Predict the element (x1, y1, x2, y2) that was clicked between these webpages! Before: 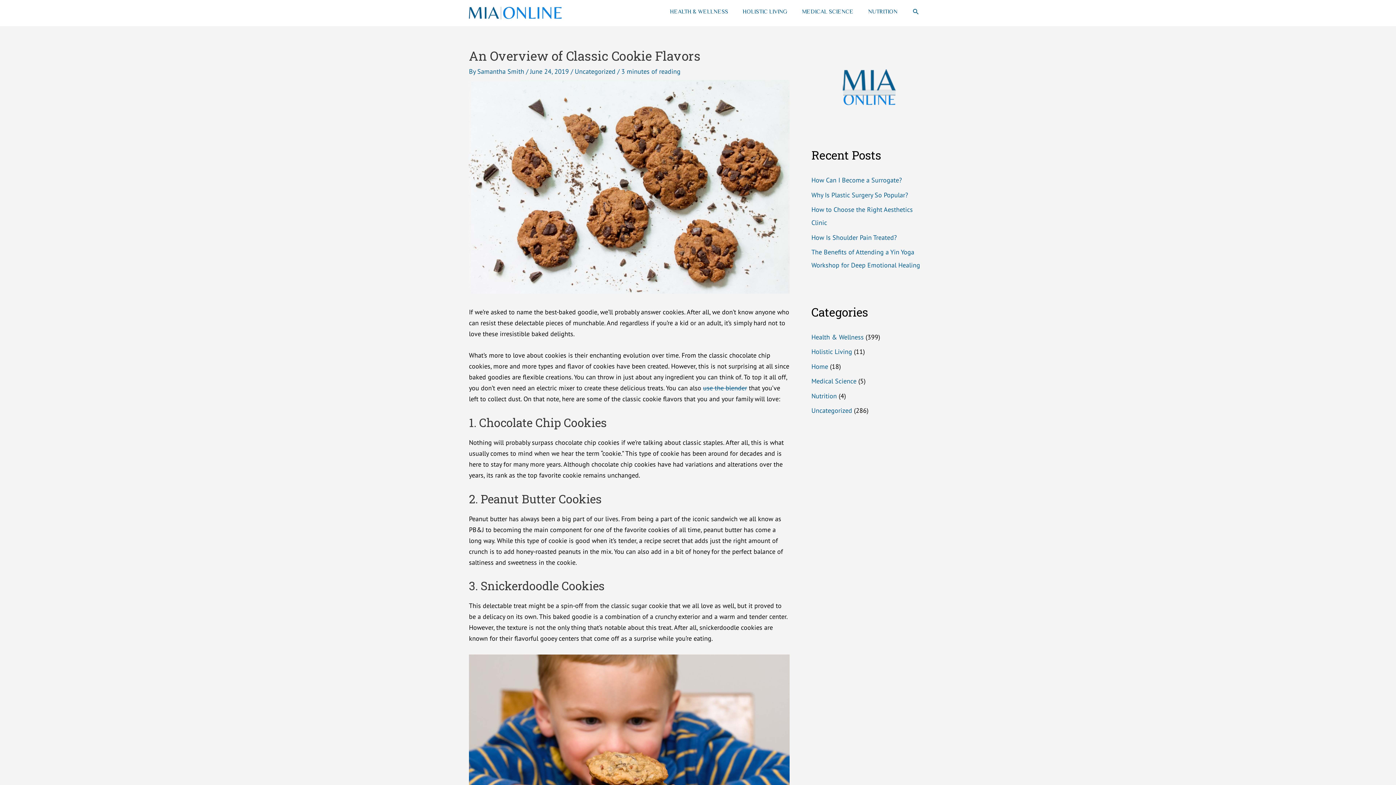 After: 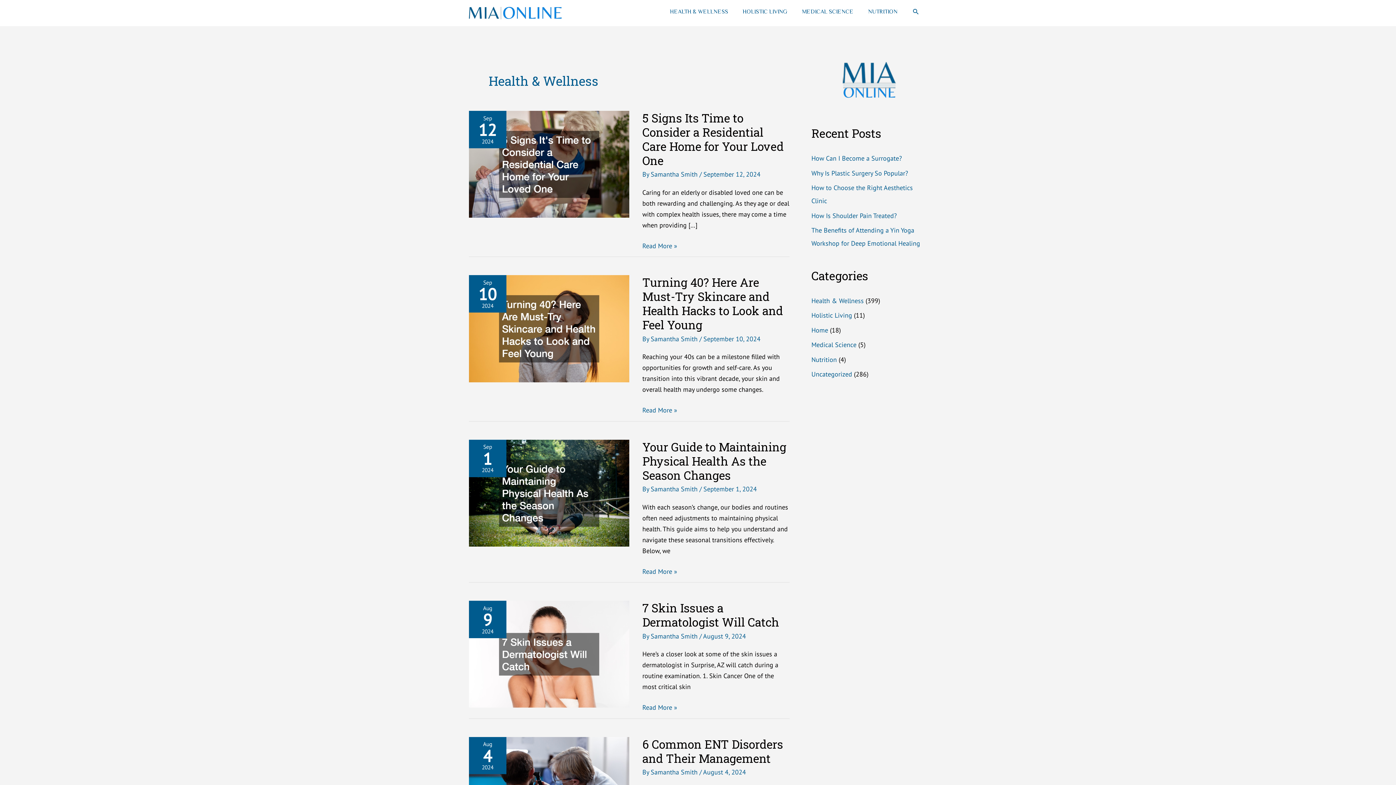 Action: bbox: (811, 333, 864, 341) label: Health & Wellness